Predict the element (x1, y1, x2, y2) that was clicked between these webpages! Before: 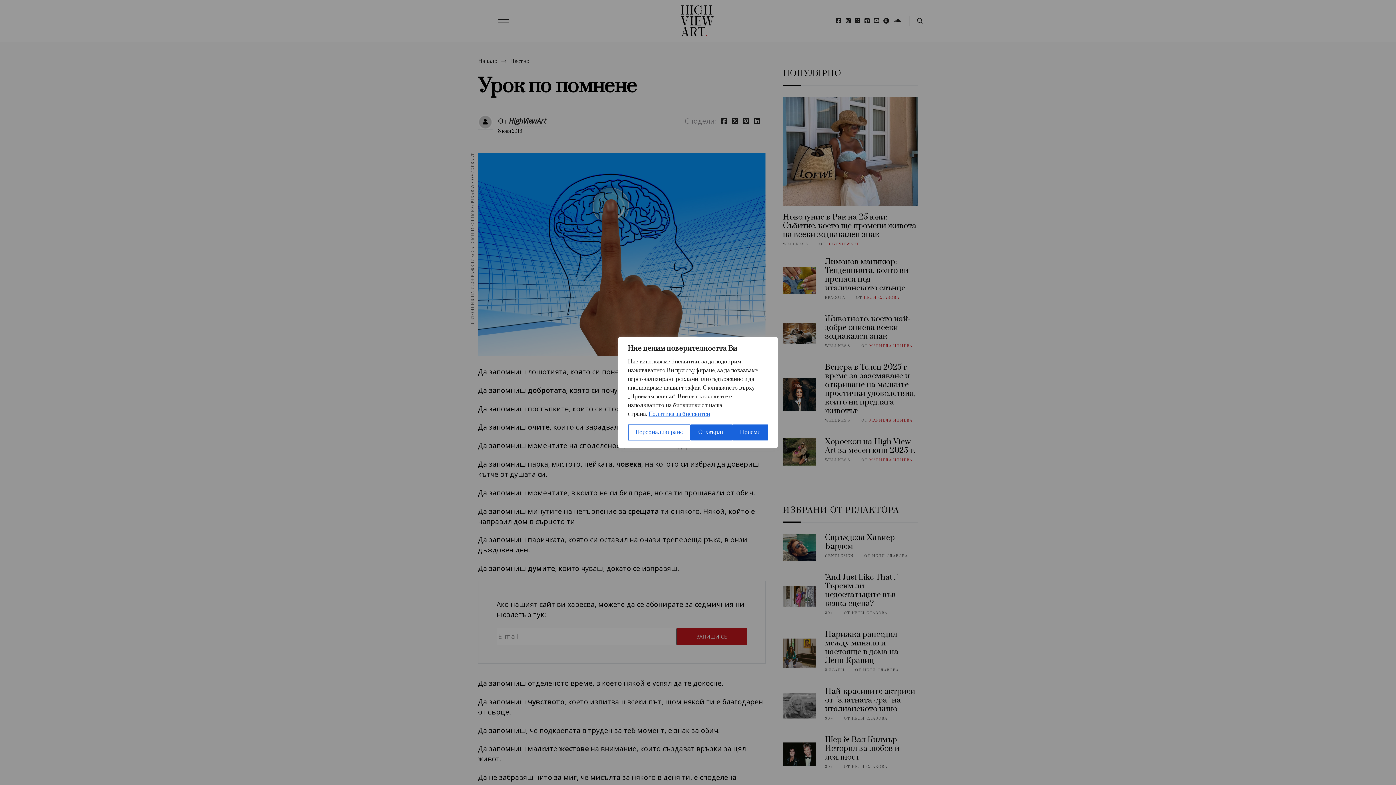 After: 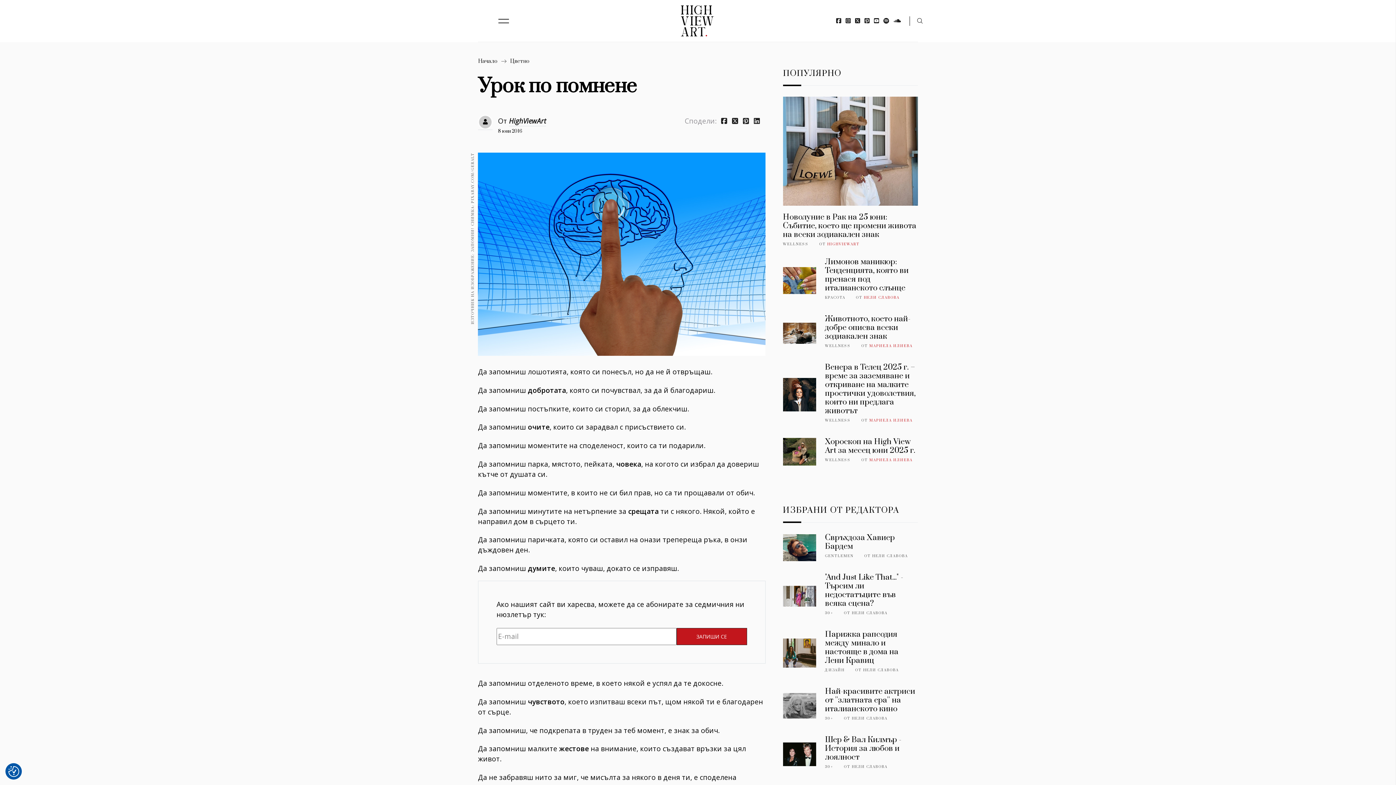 Action: bbox: (690, 424, 732, 440) label: Отхвърли